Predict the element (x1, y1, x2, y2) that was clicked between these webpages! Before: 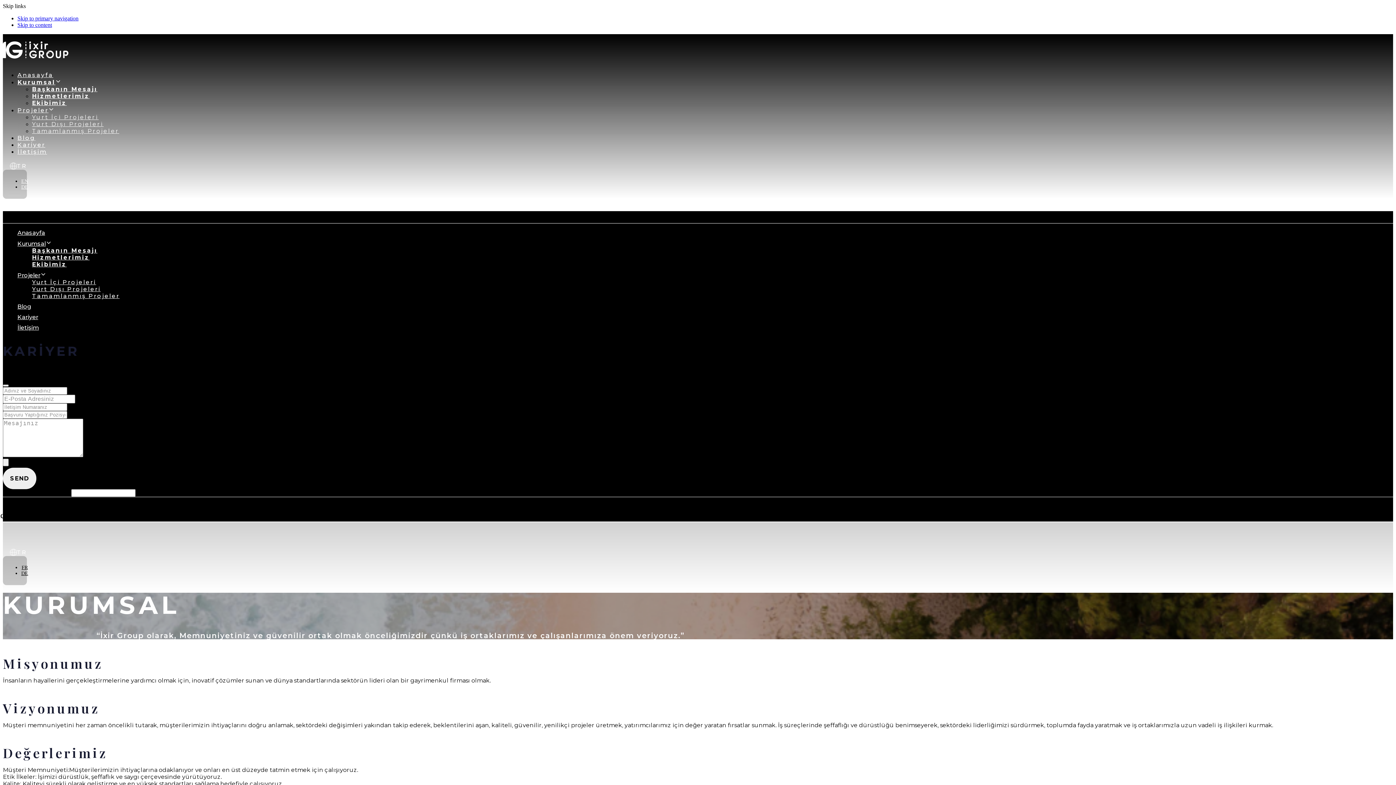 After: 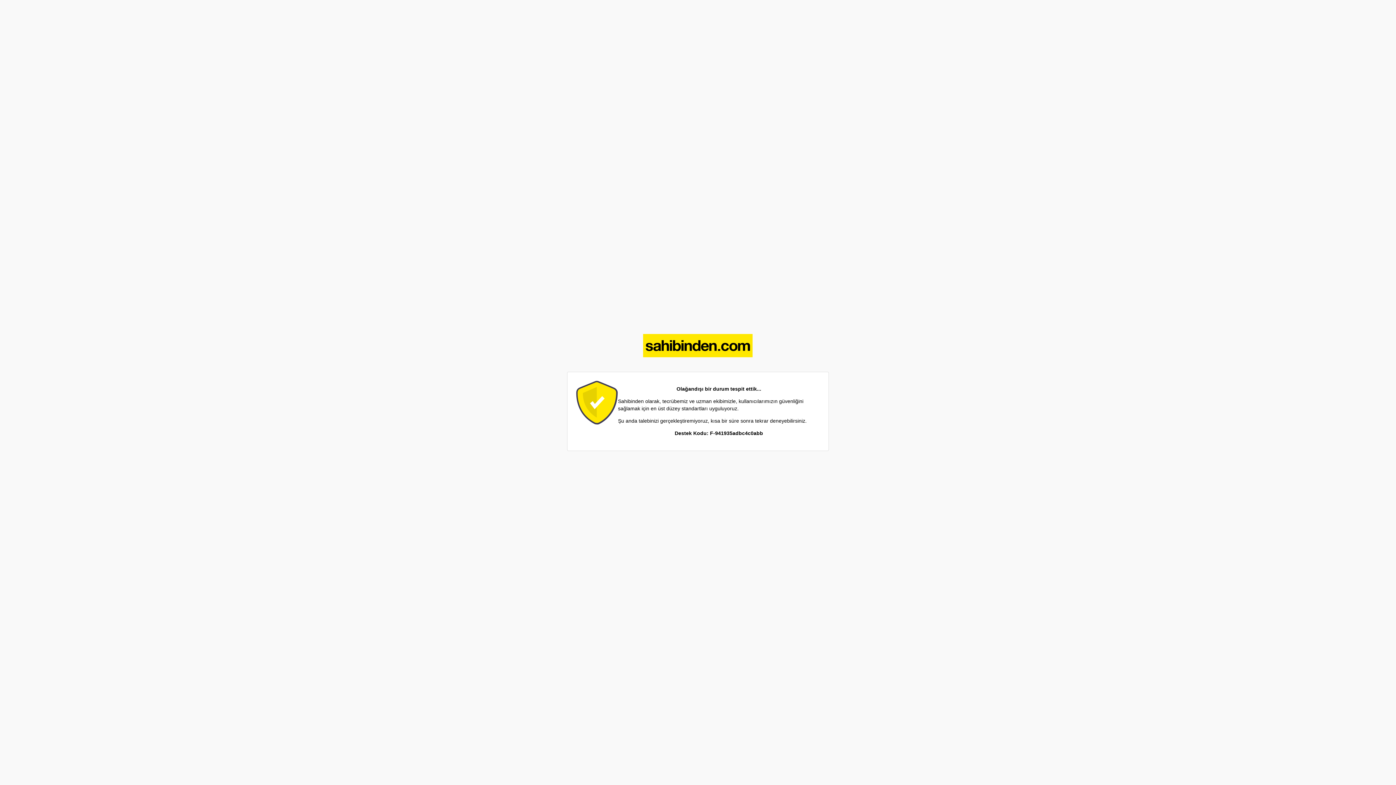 Action: label: Yurt İçi Projeleri bbox: (32, 113, 98, 120)